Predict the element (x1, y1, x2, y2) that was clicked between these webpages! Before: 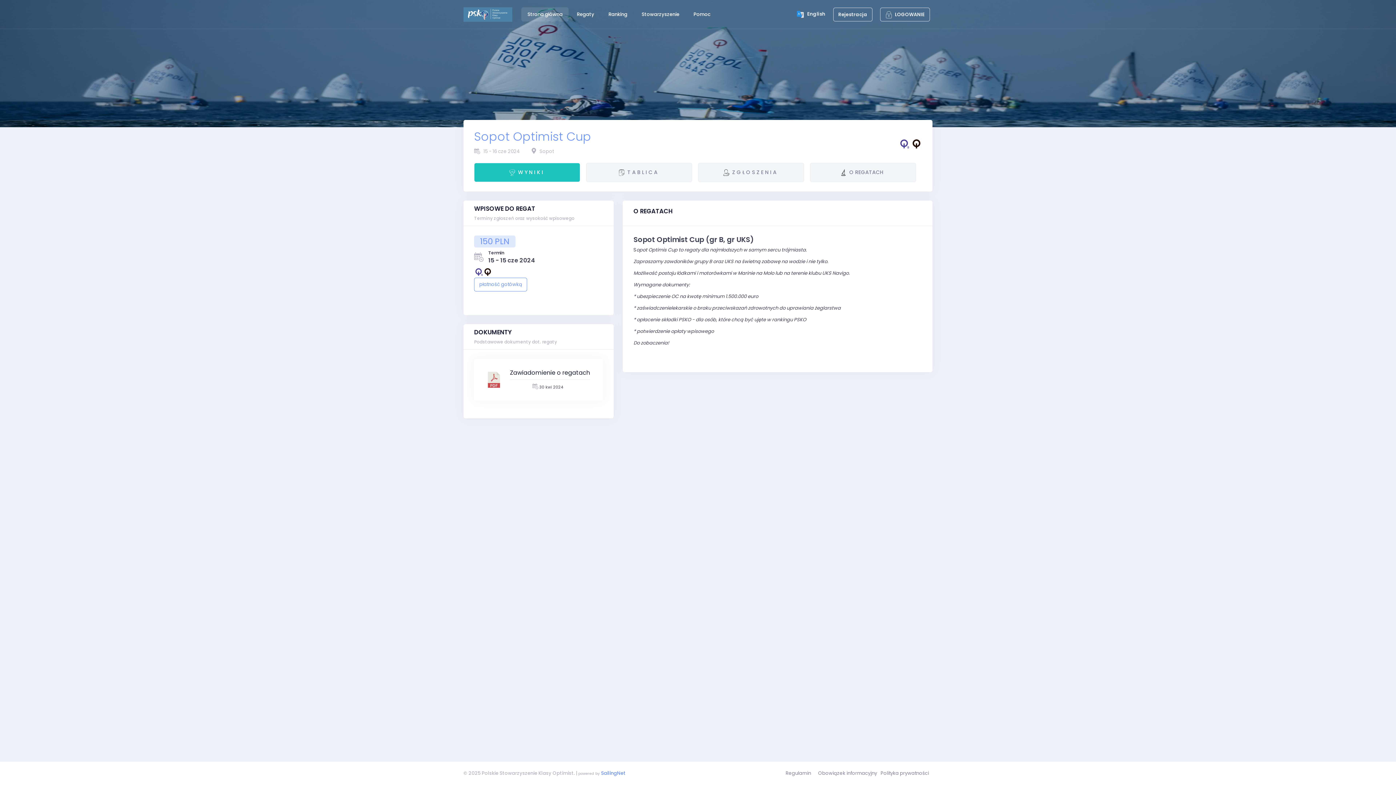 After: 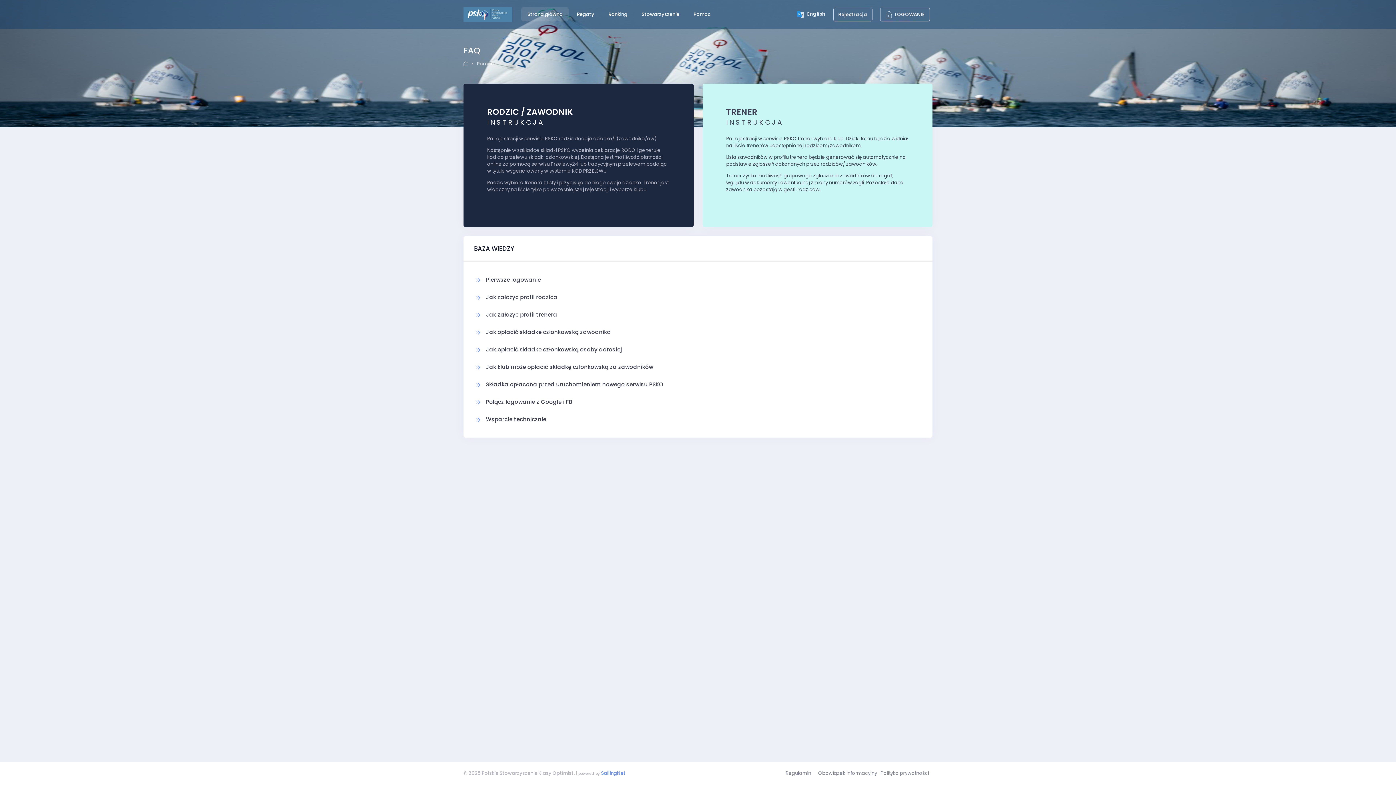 Action: bbox: (687, 7, 716, 21) label: Pomoc